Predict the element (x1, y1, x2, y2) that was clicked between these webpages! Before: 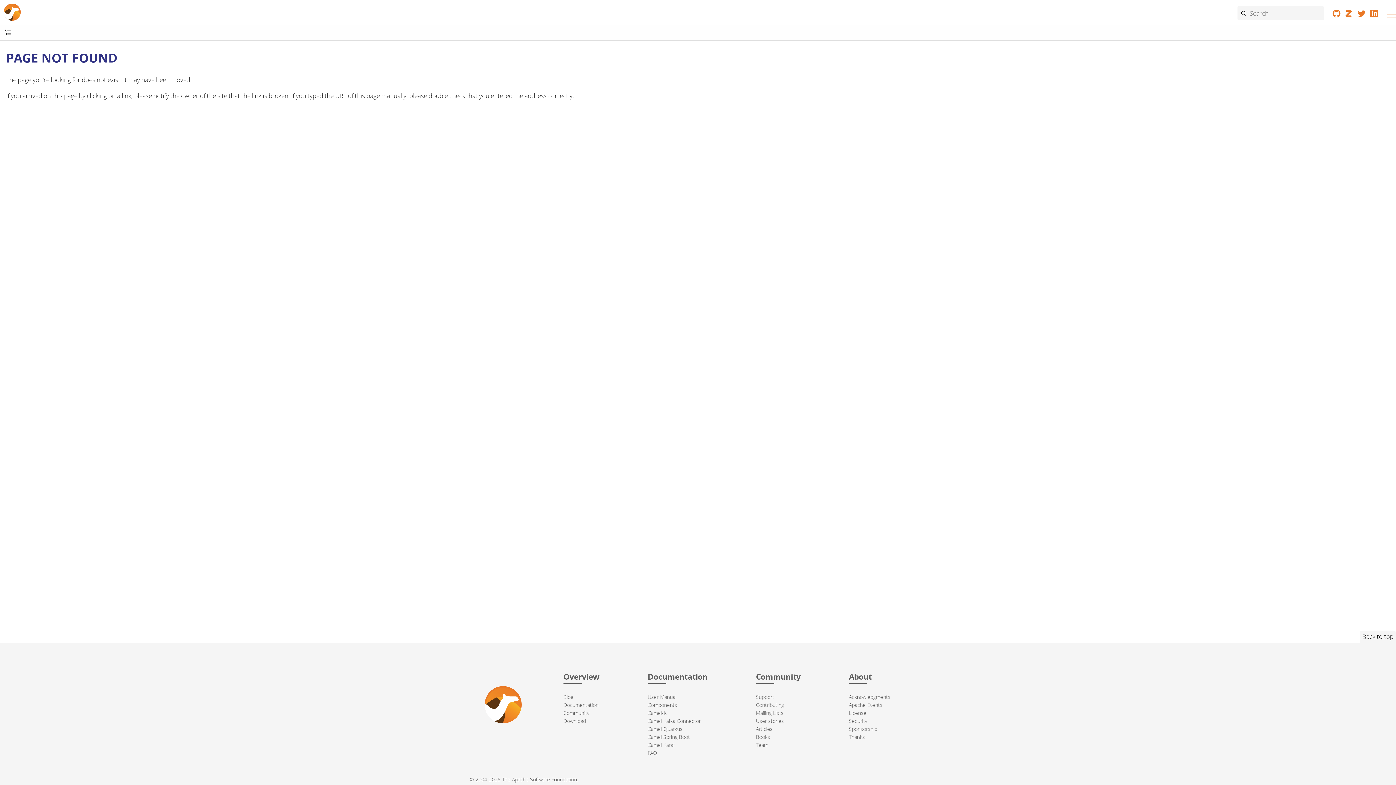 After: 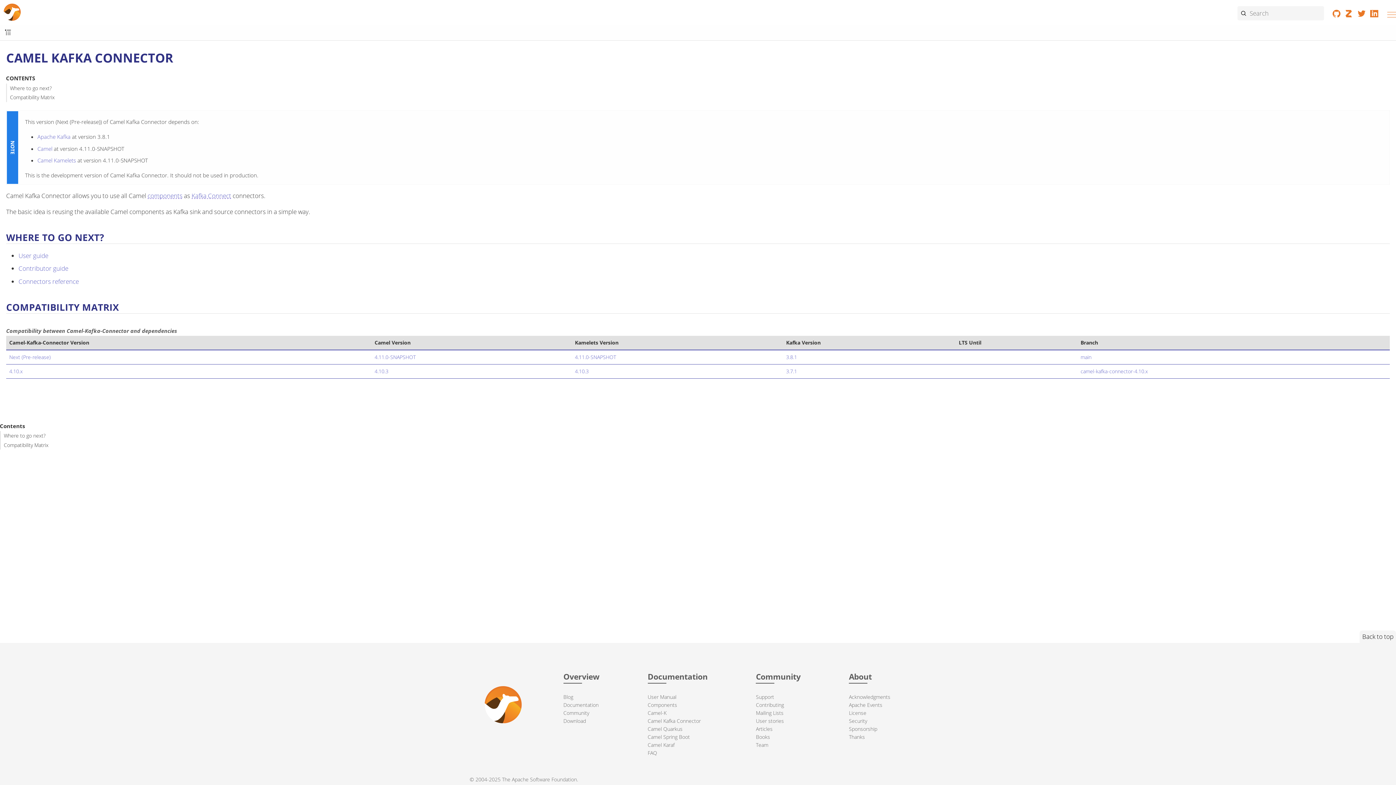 Action: label: Camel Kafka Connector bbox: (647, 717, 700, 724)